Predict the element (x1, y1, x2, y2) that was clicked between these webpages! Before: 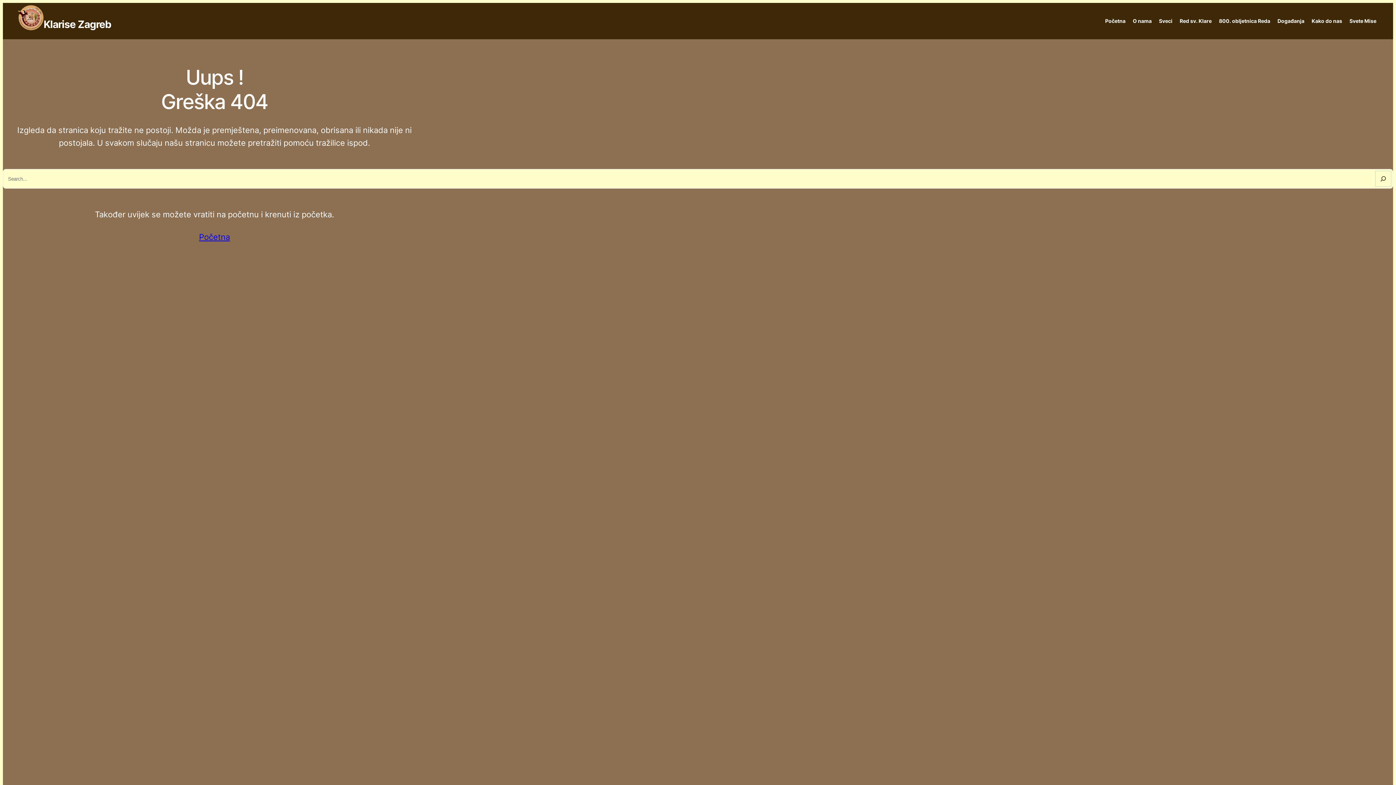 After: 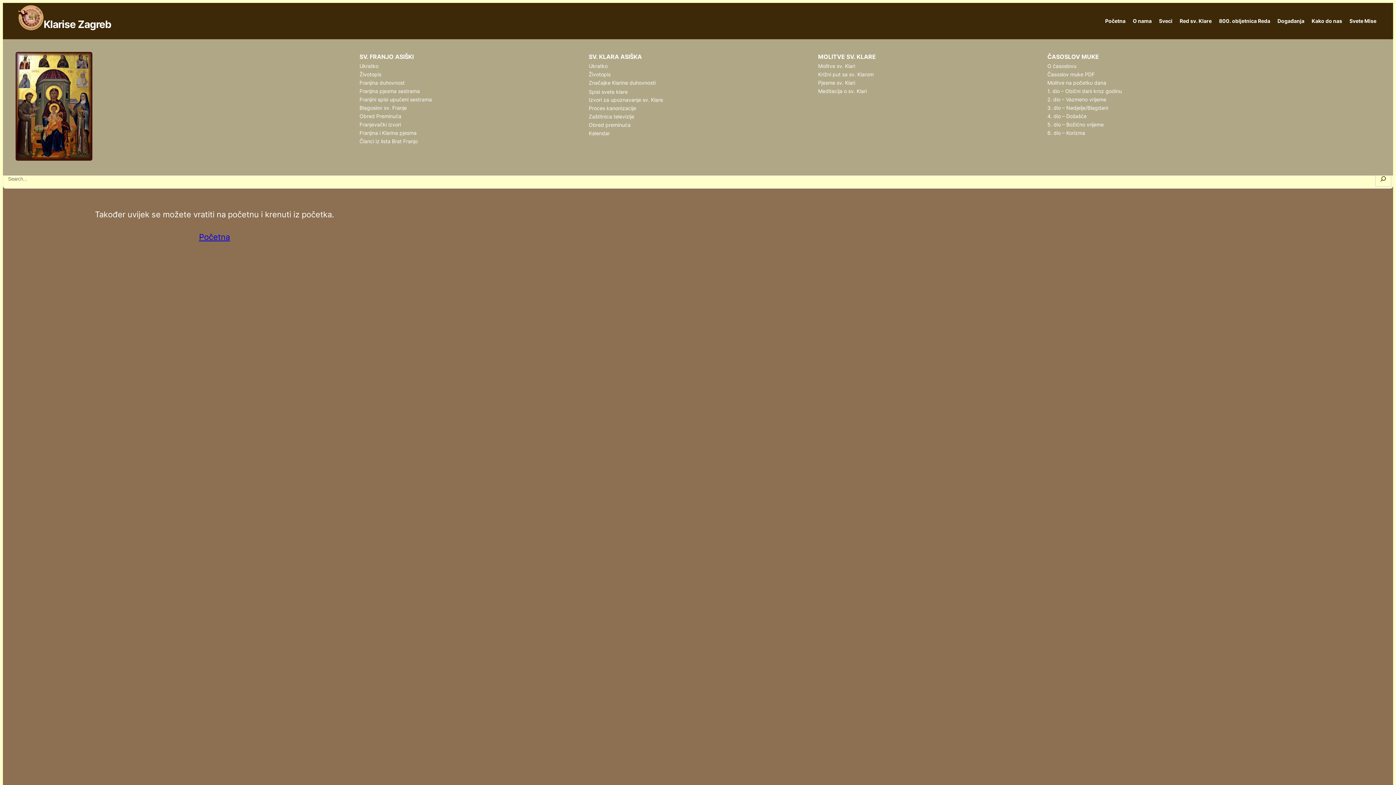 Action: label: Sveci bbox: (1155, 2, 1176, 39)